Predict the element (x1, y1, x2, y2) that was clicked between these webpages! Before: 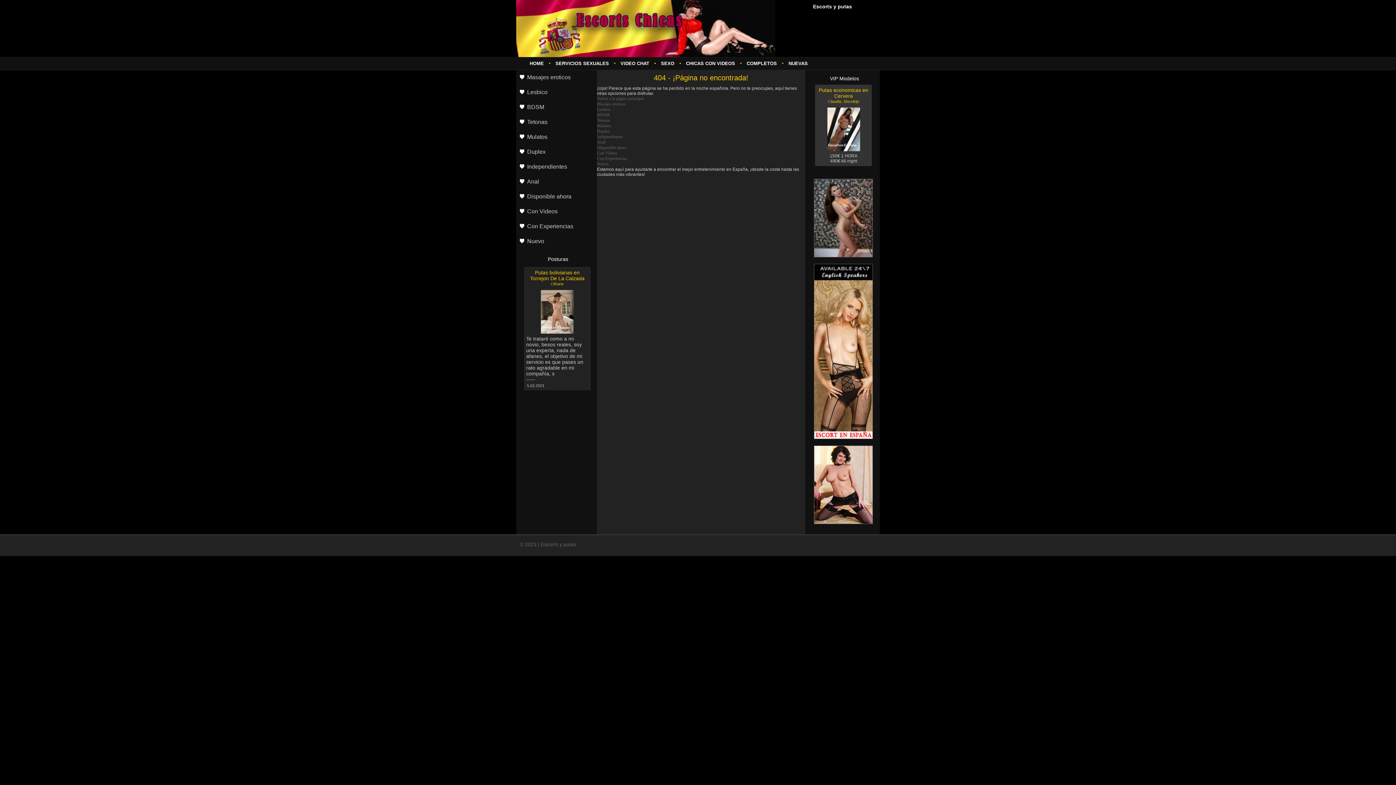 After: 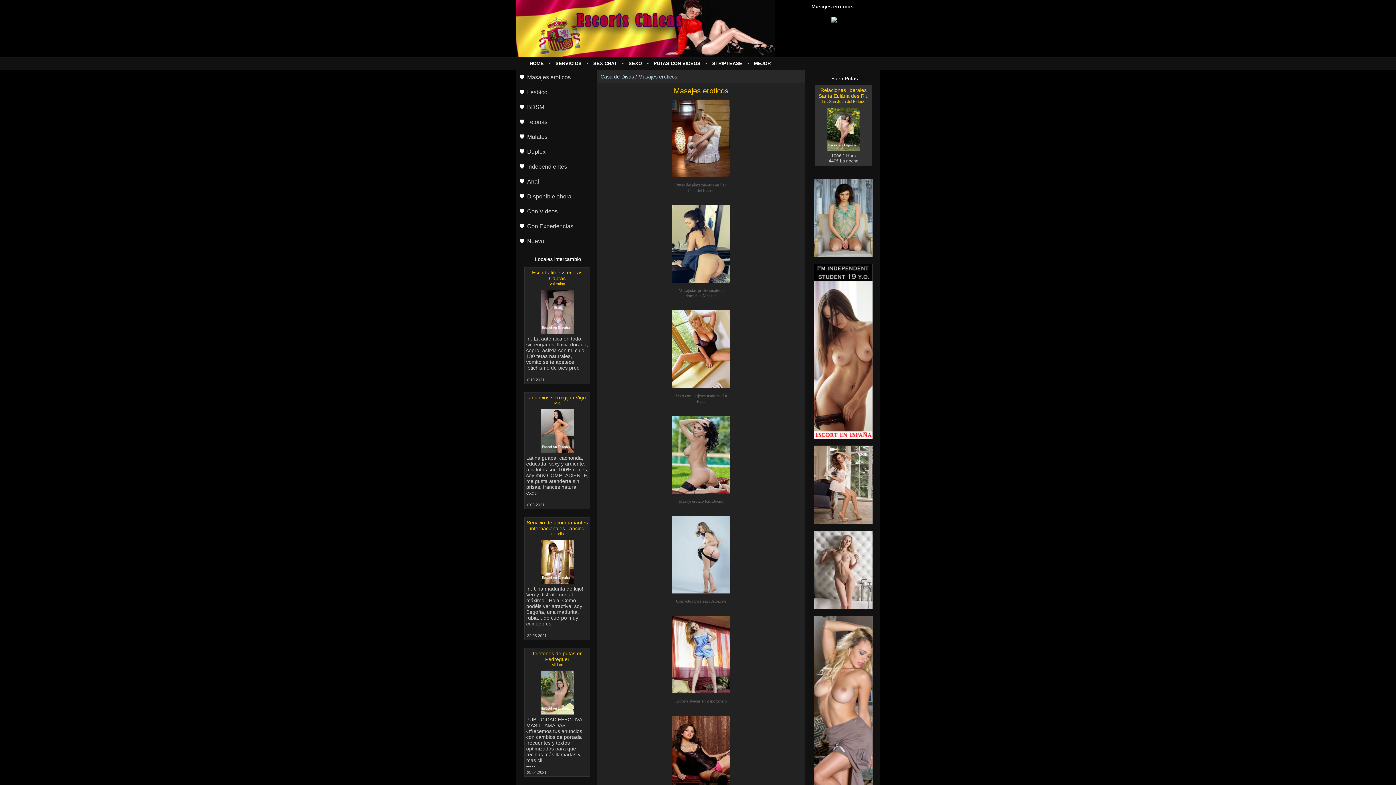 Action: label: Masajes eroticos bbox: (597, 101, 625, 106)